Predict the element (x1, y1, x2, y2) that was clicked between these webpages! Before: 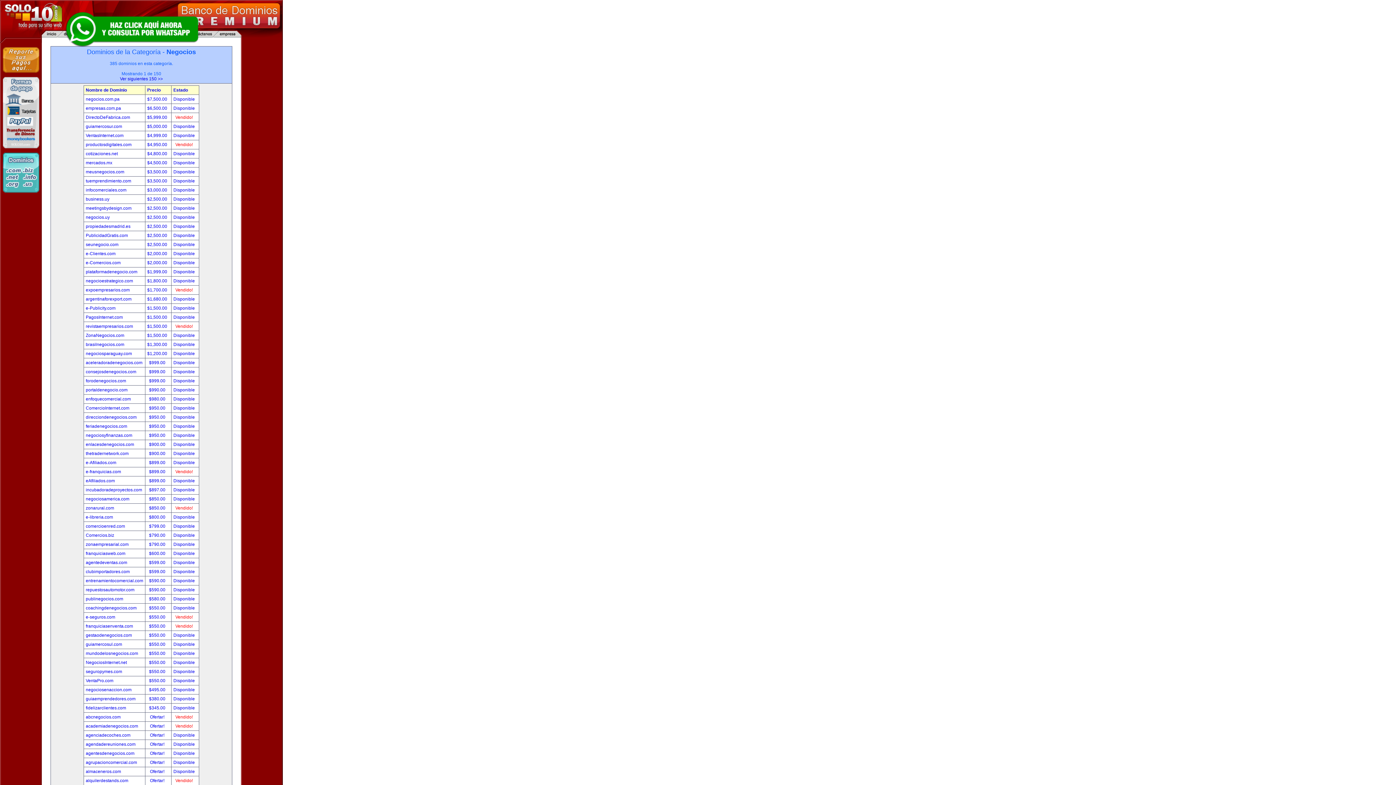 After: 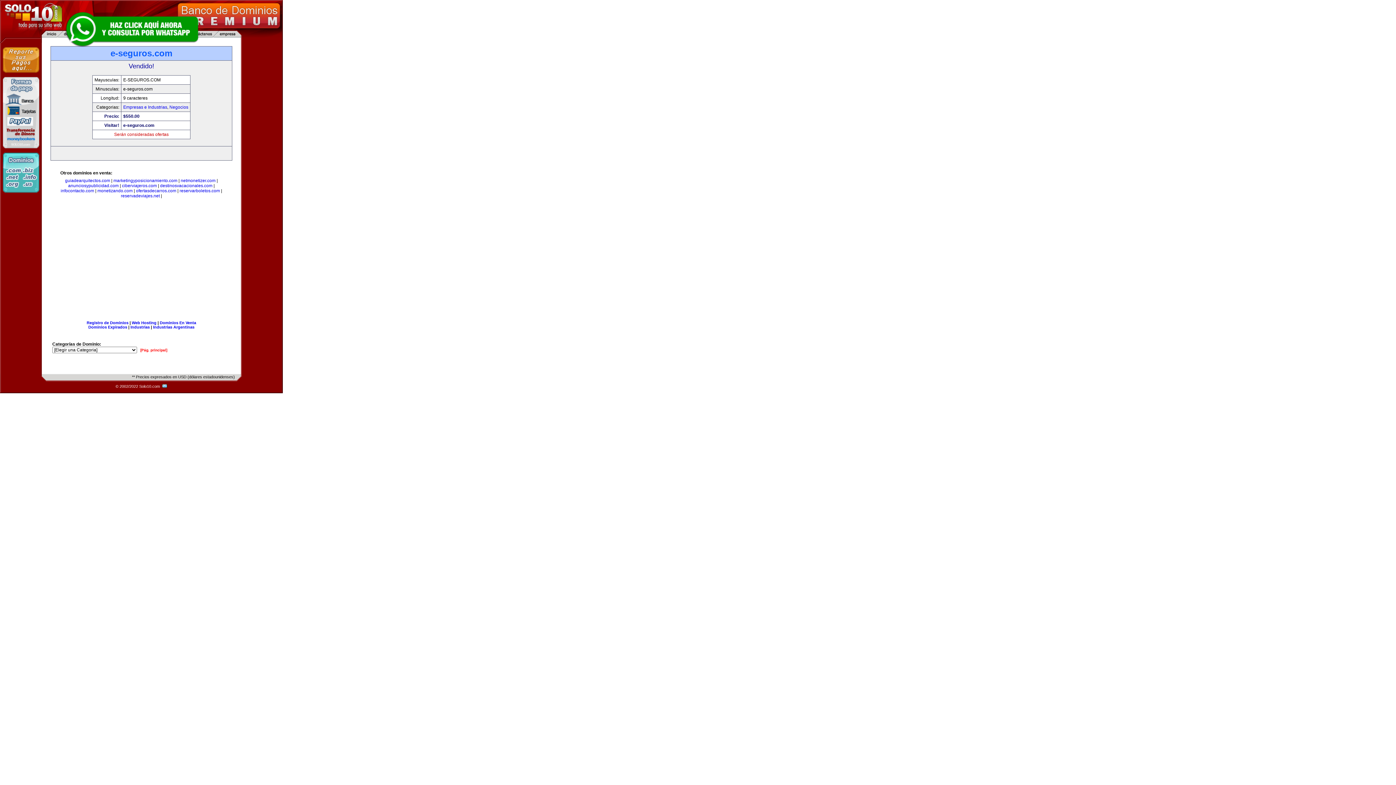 Action: bbox: (175, 614, 192, 620) label: Vendido!